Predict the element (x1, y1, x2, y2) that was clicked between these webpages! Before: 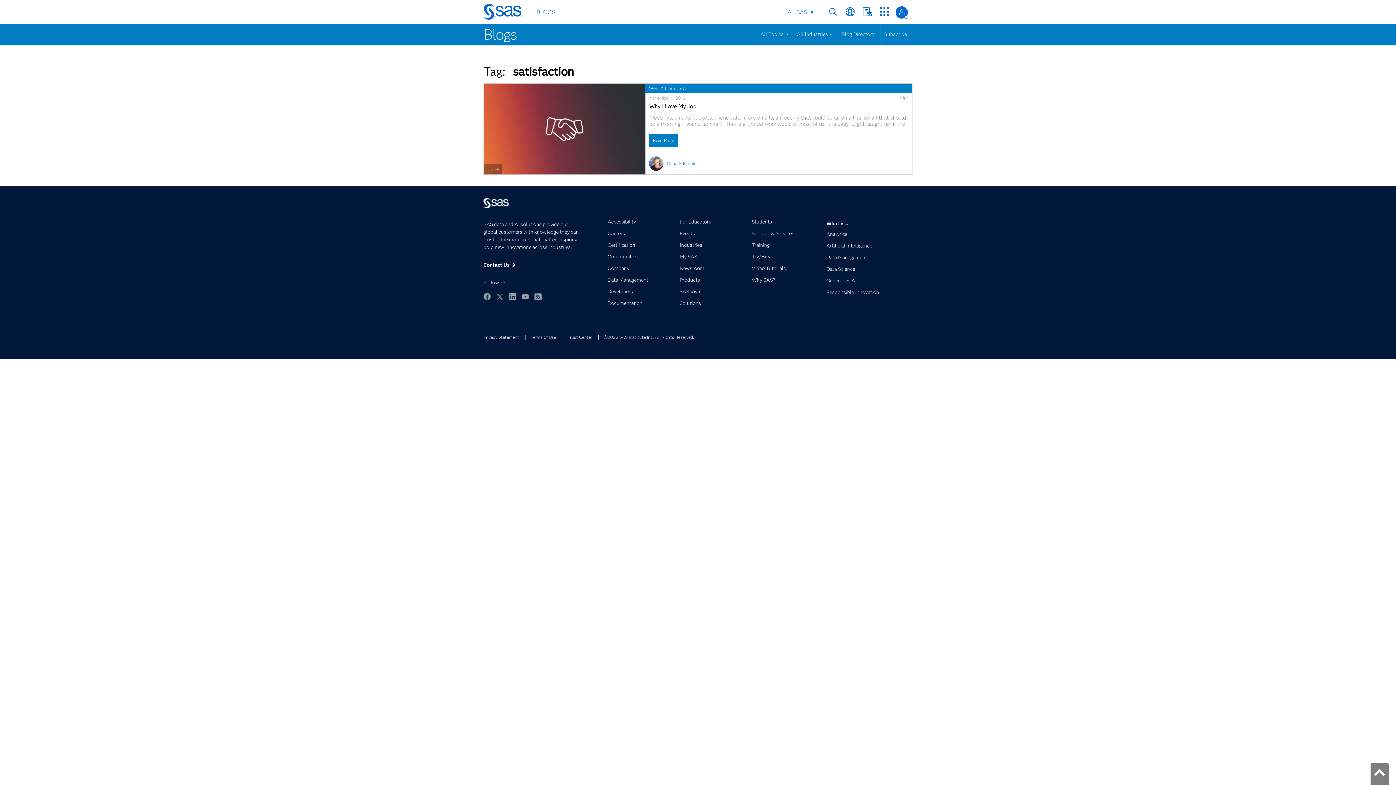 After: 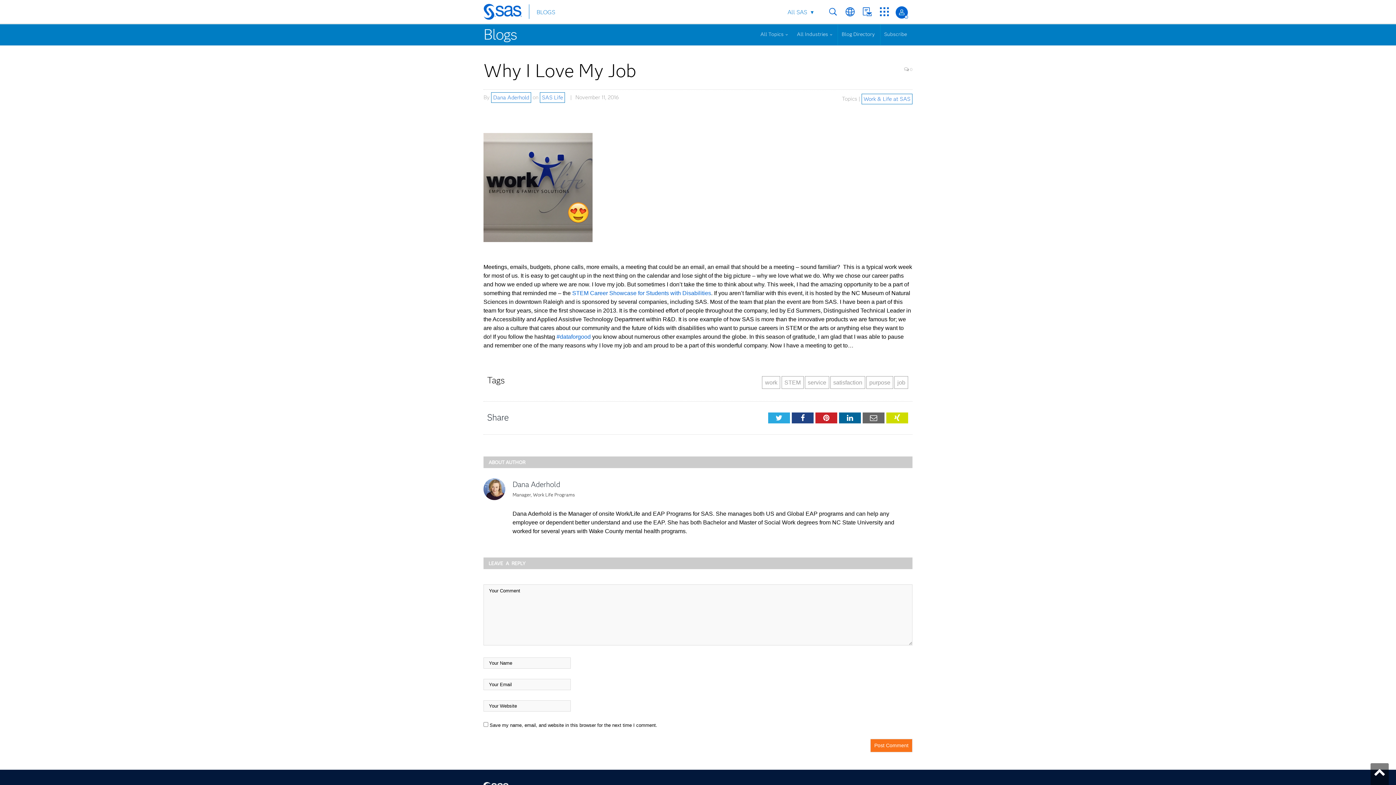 Action: label: Read More bbox: (649, 134, 677, 146)